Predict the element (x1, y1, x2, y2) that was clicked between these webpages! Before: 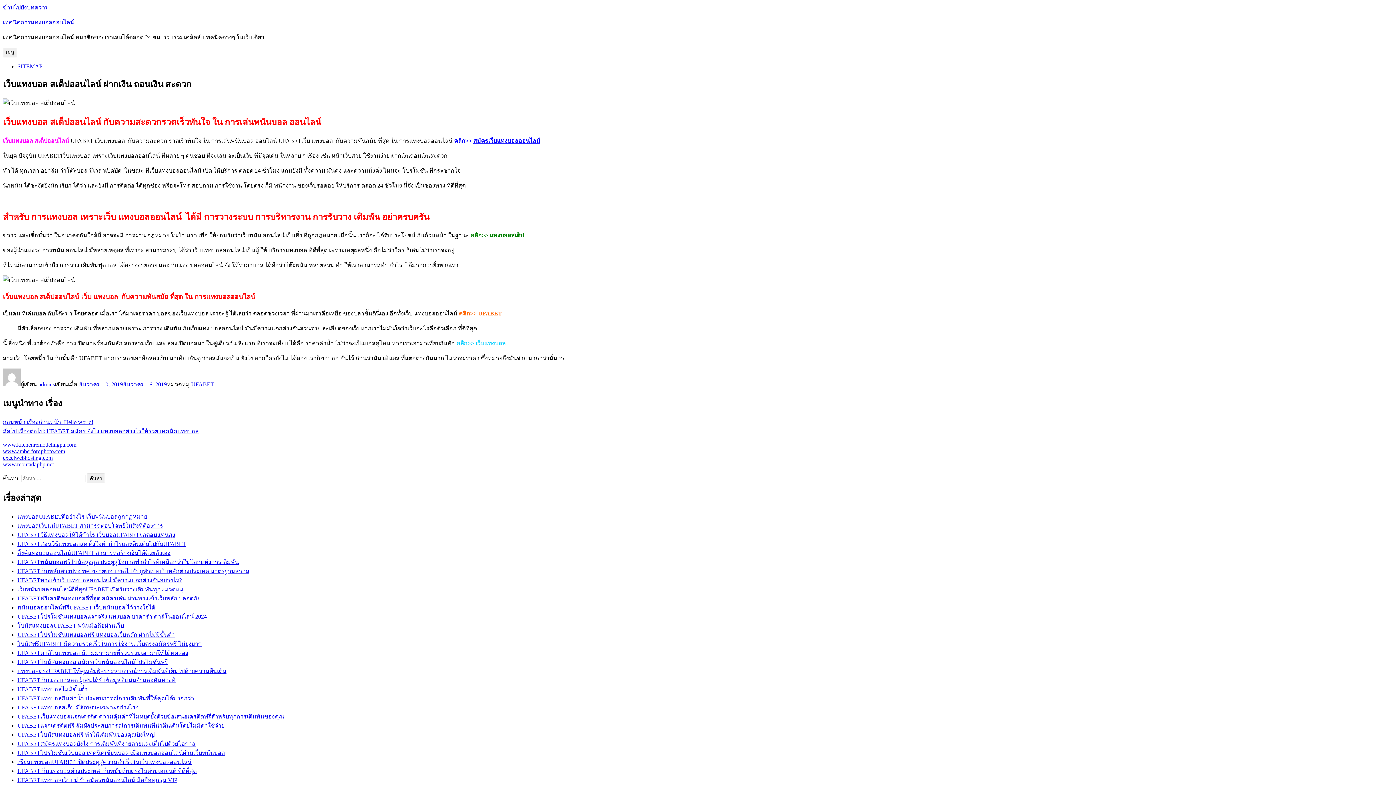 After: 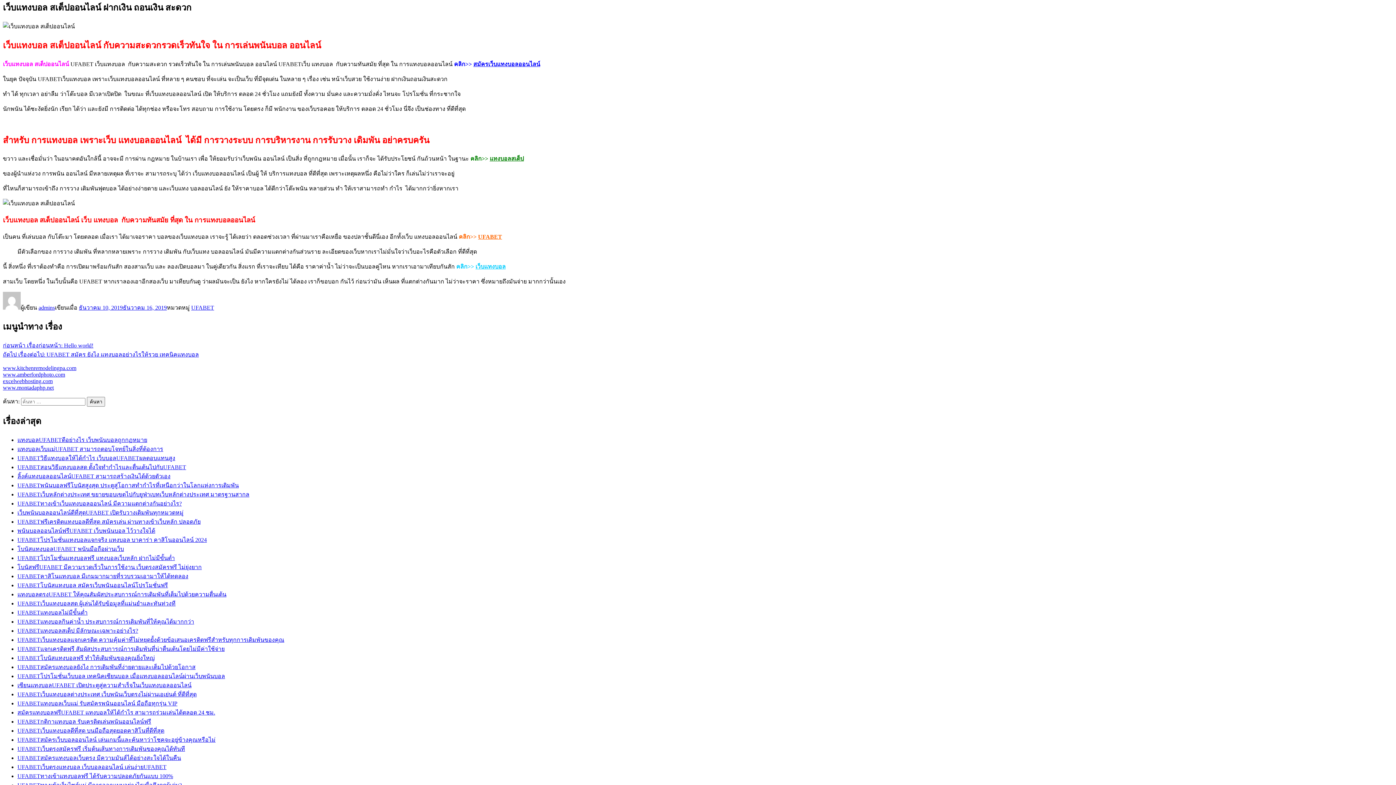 Action: bbox: (2, 4, 49, 10) label: ข้ามไปยังบทความ